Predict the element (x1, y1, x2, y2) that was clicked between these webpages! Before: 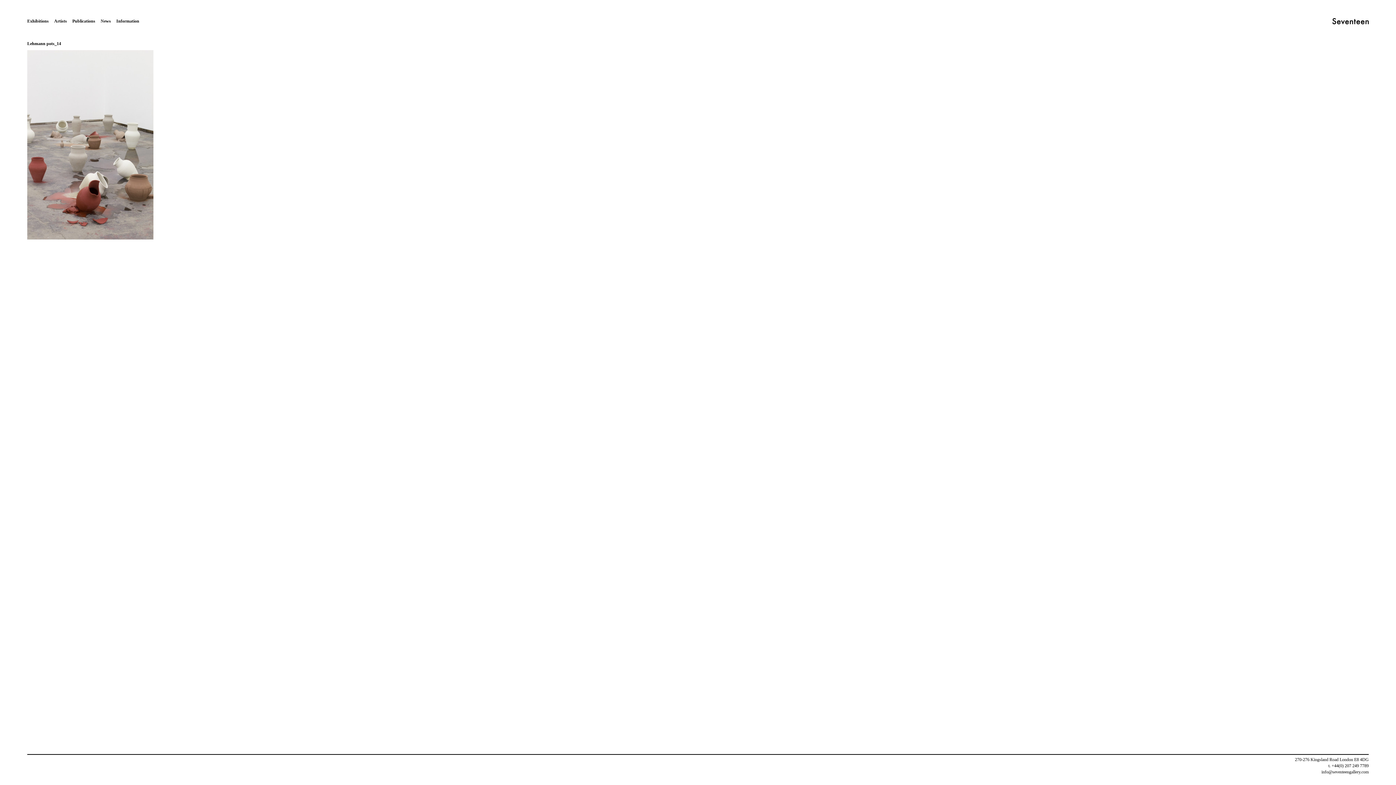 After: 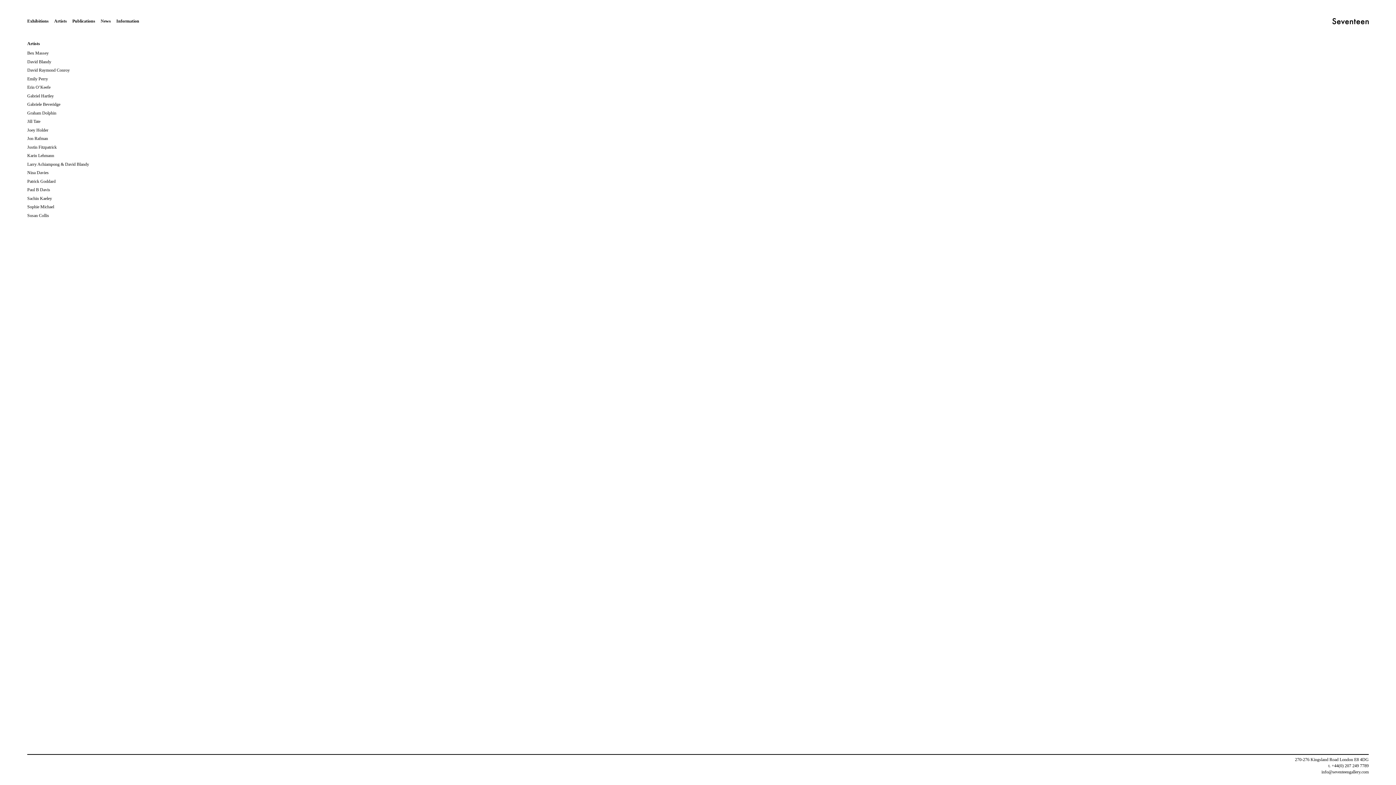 Action: label: Artists bbox: (54, 18, 66, 24)